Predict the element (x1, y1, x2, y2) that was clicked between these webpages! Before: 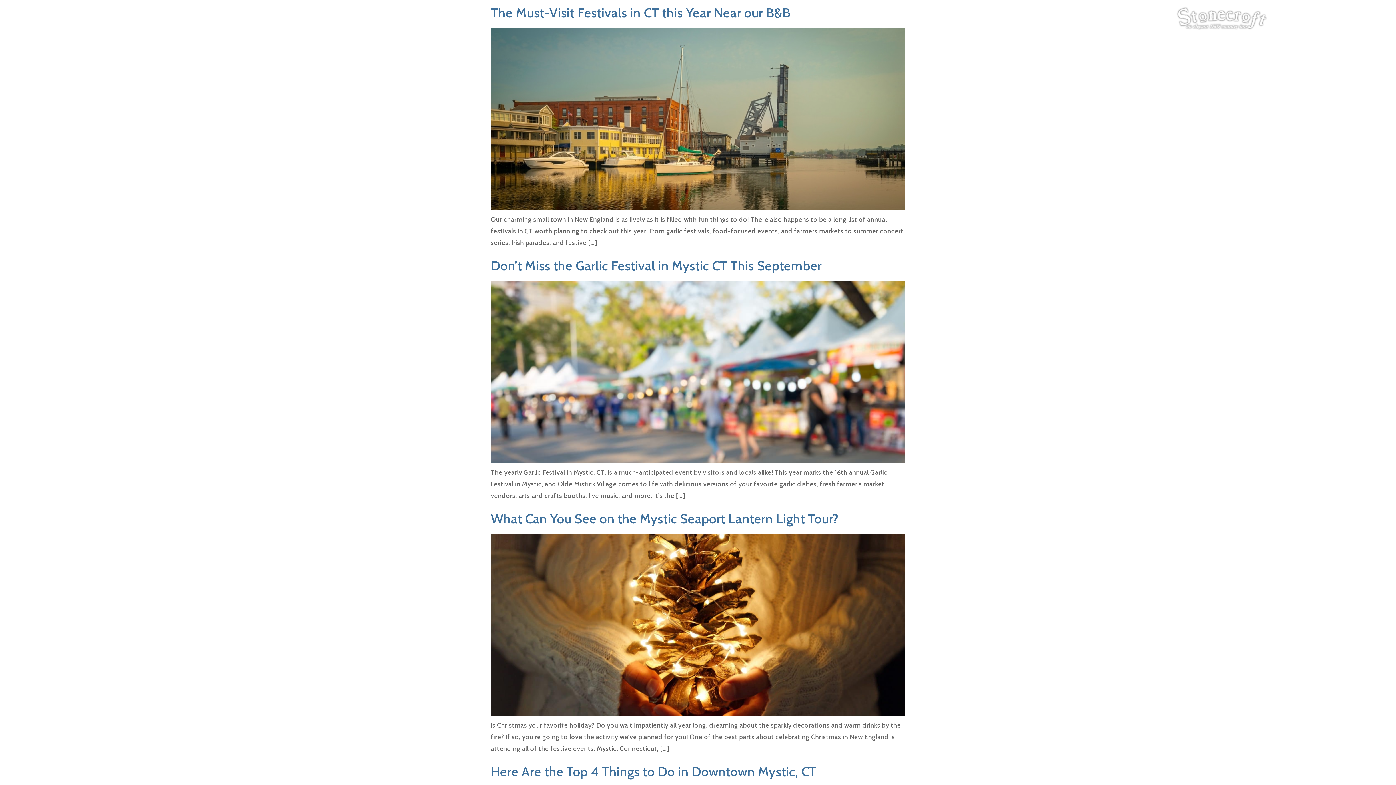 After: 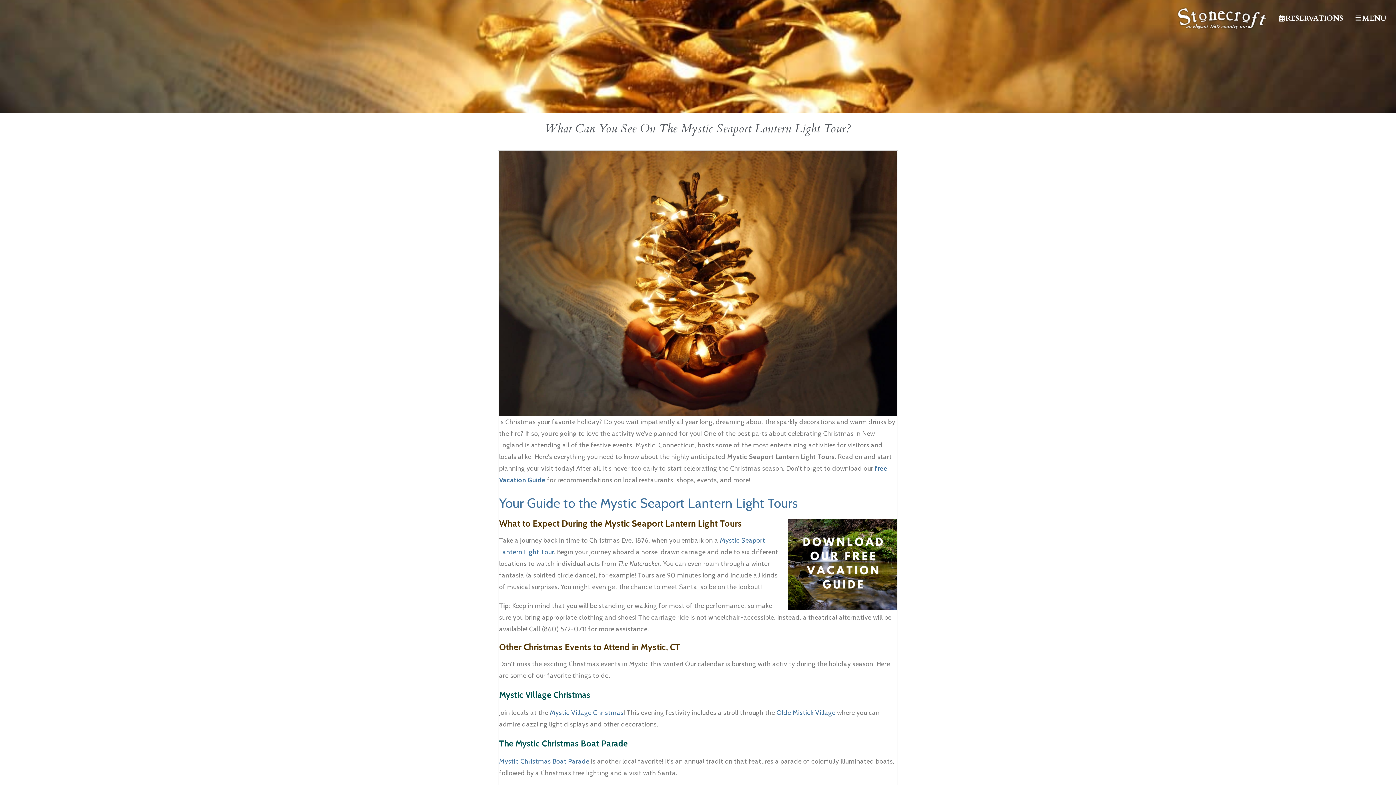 Action: bbox: (490, 710, 905, 718)